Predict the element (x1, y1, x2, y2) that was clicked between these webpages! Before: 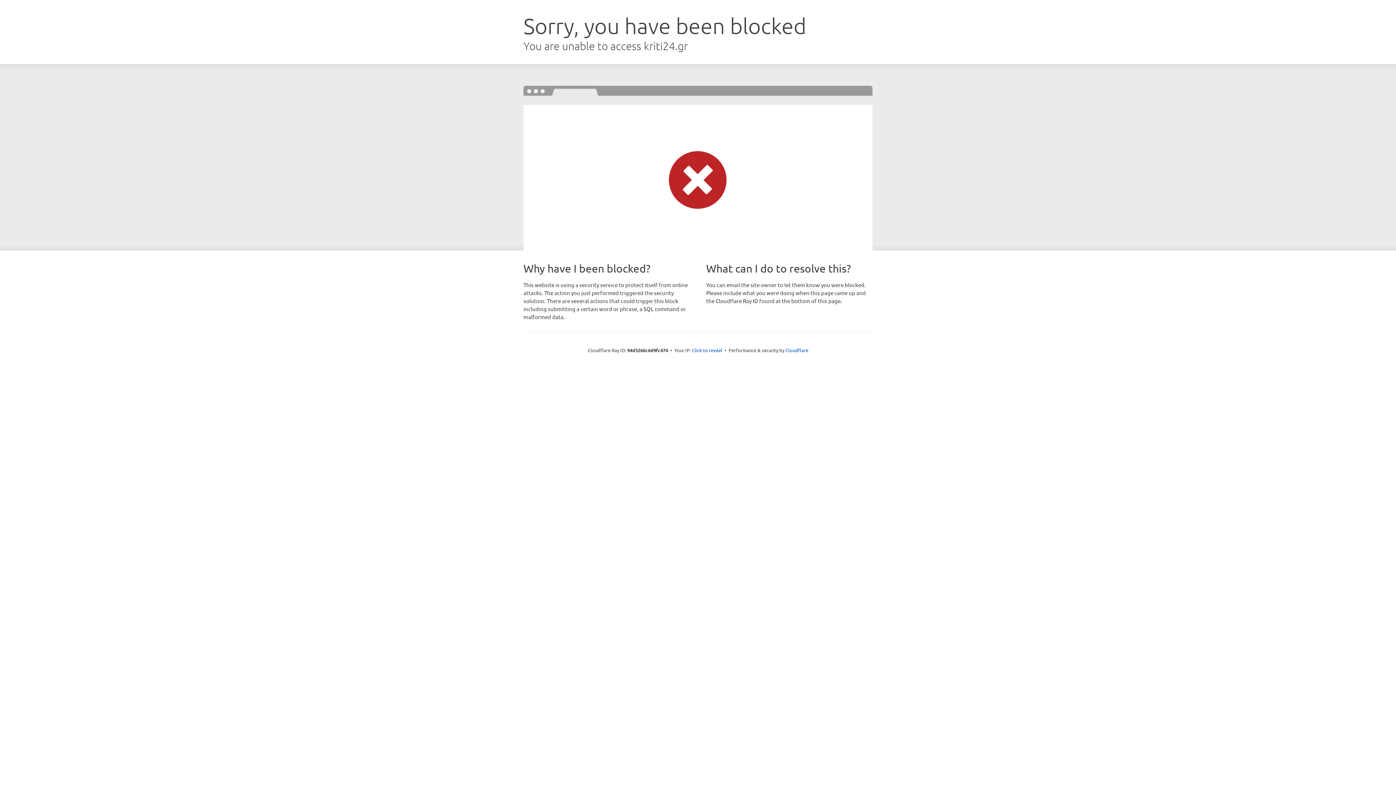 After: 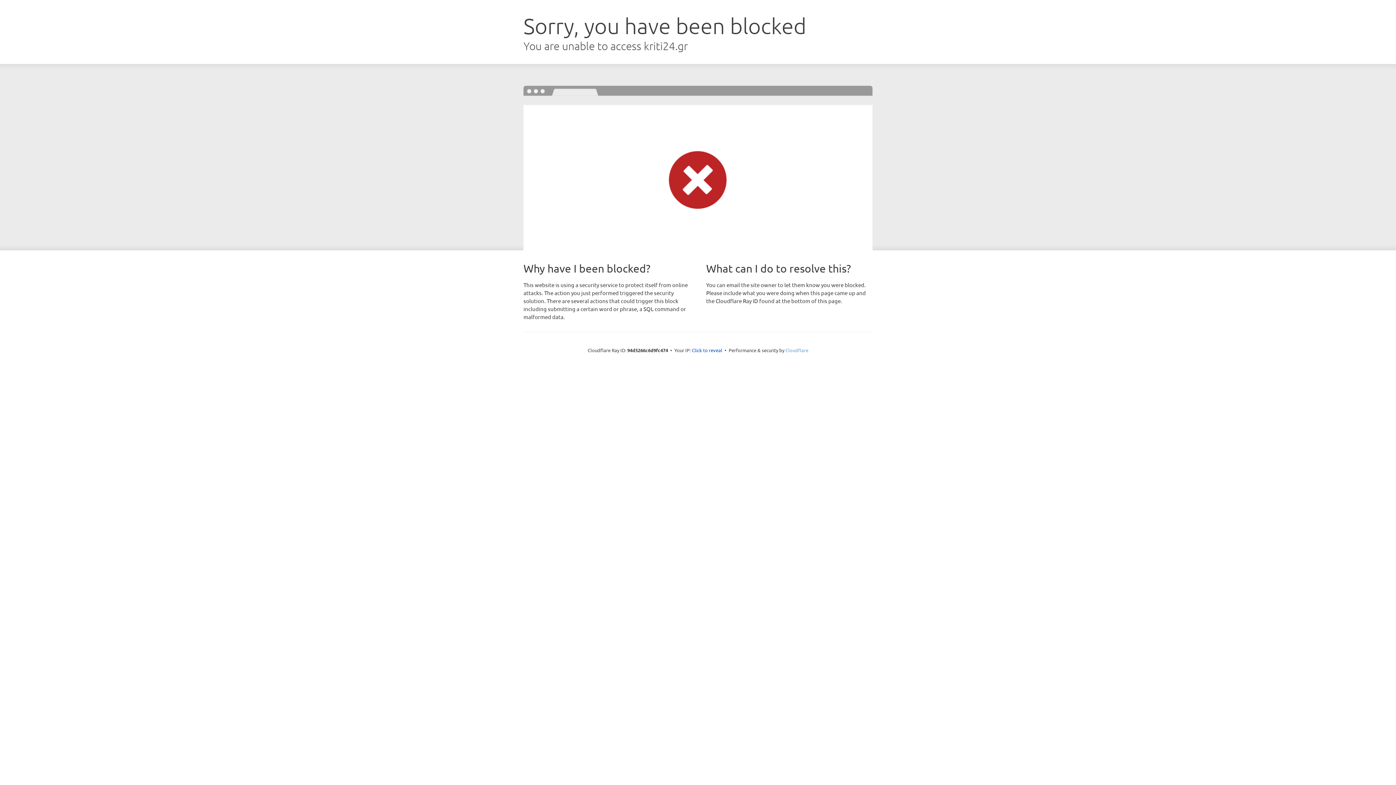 Action: label: Cloudflare bbox: (785, 347, 808, 353)